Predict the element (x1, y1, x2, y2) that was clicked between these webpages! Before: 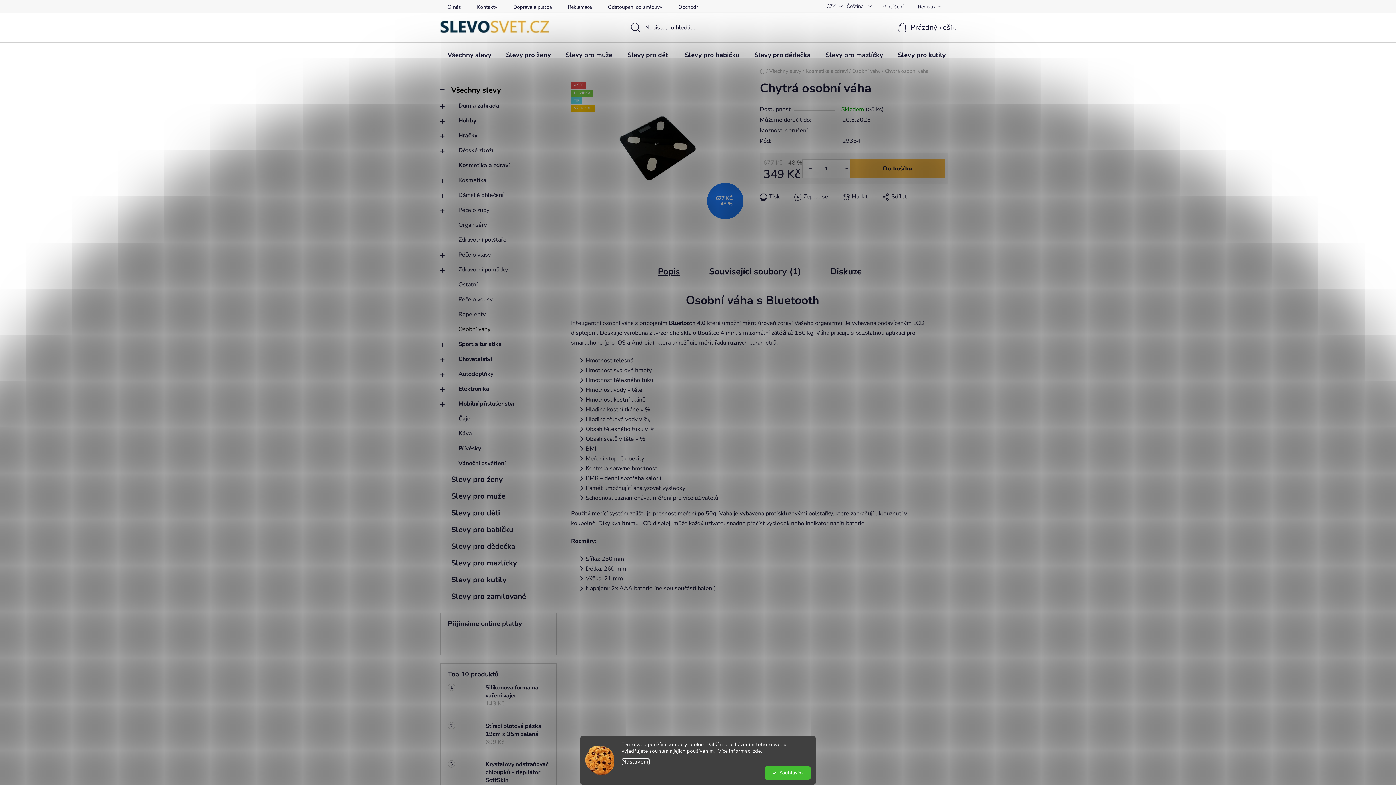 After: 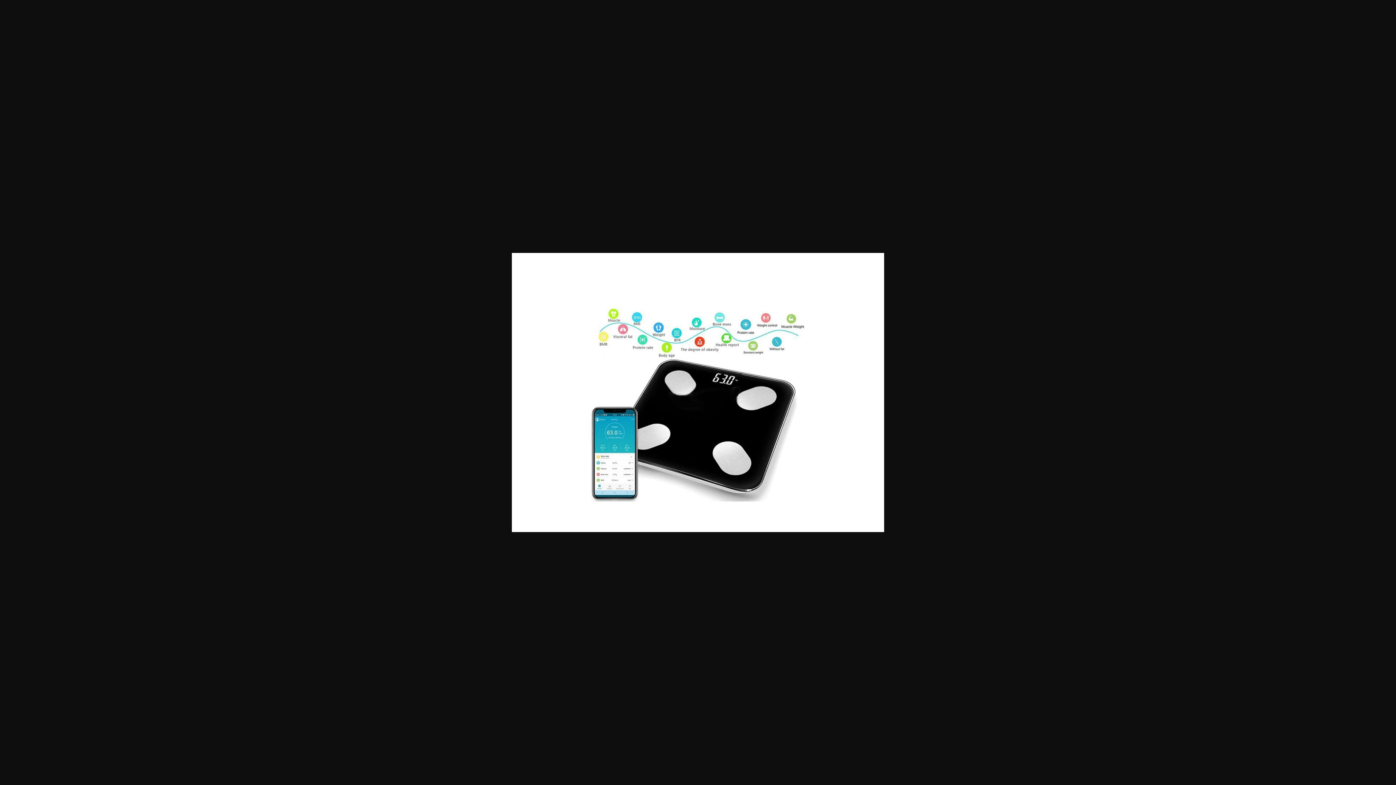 Action: bbox: (607, 220, 643, 256)